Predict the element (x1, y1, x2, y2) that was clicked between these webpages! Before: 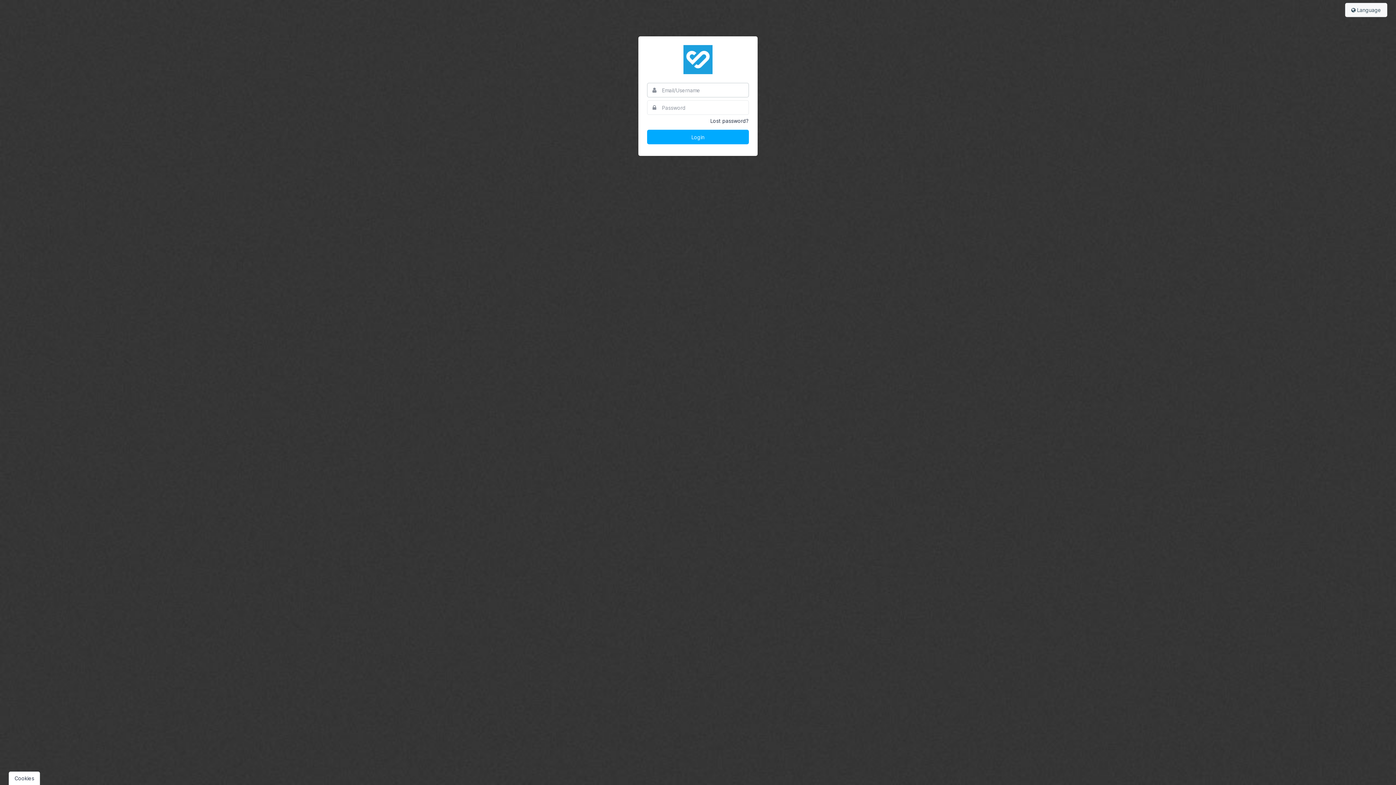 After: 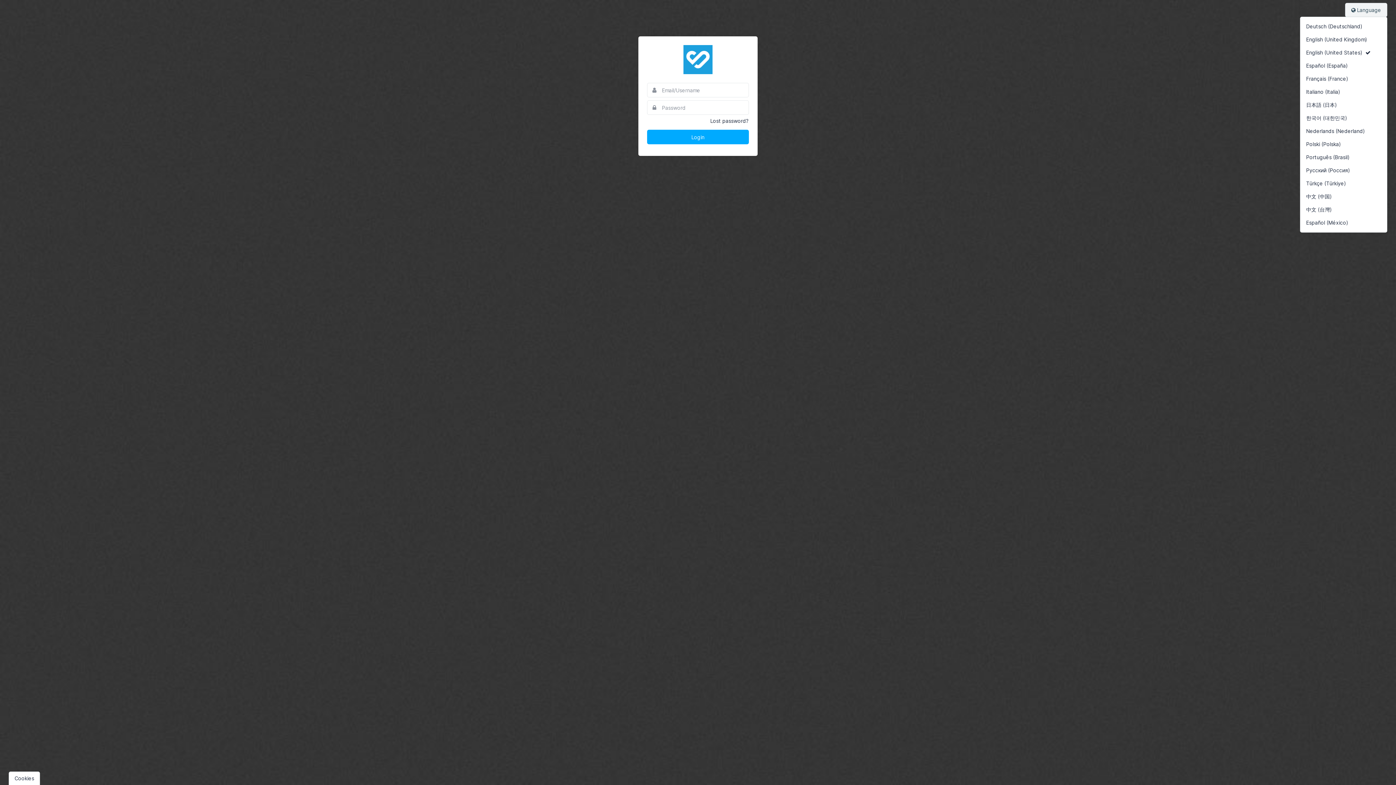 Action: bbox: (1345, 2, 1387, 17) label:  Language